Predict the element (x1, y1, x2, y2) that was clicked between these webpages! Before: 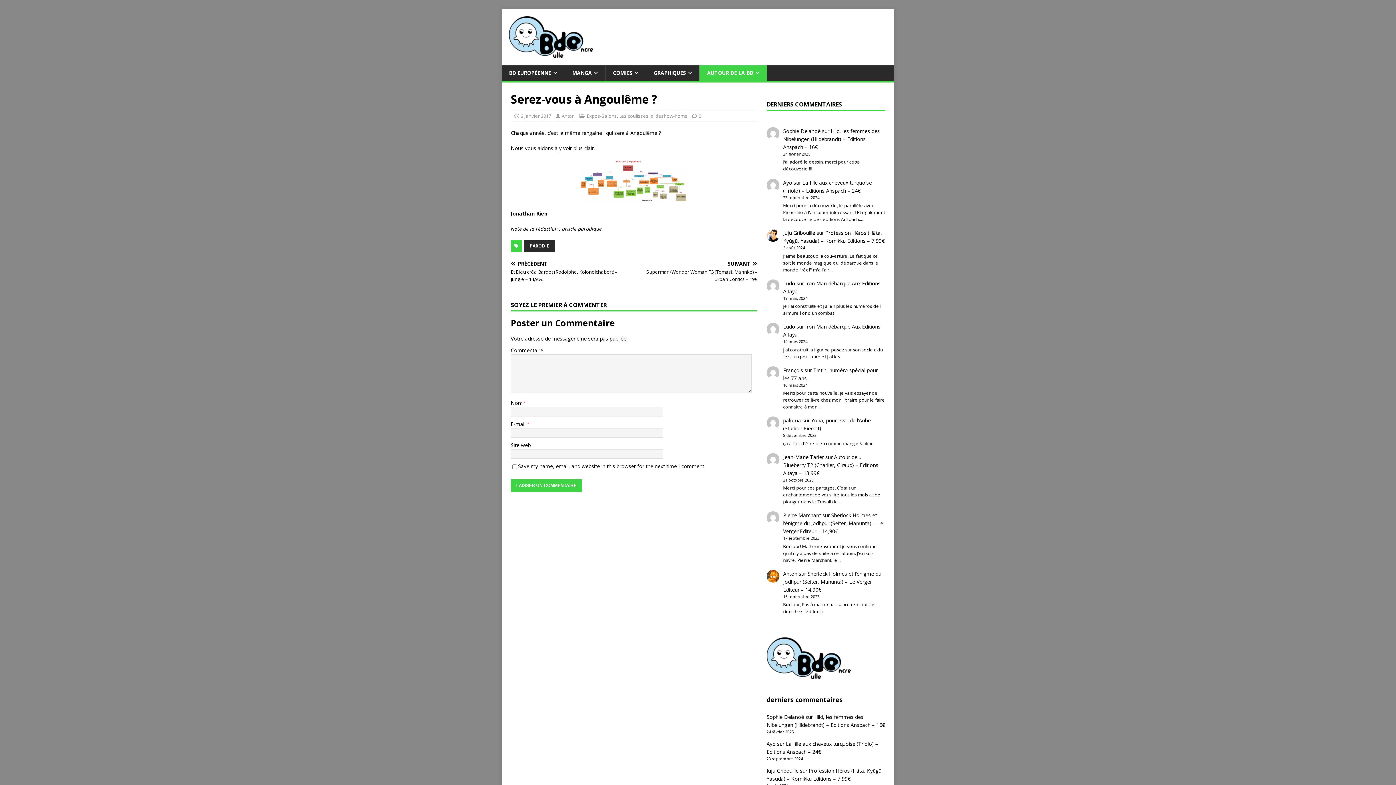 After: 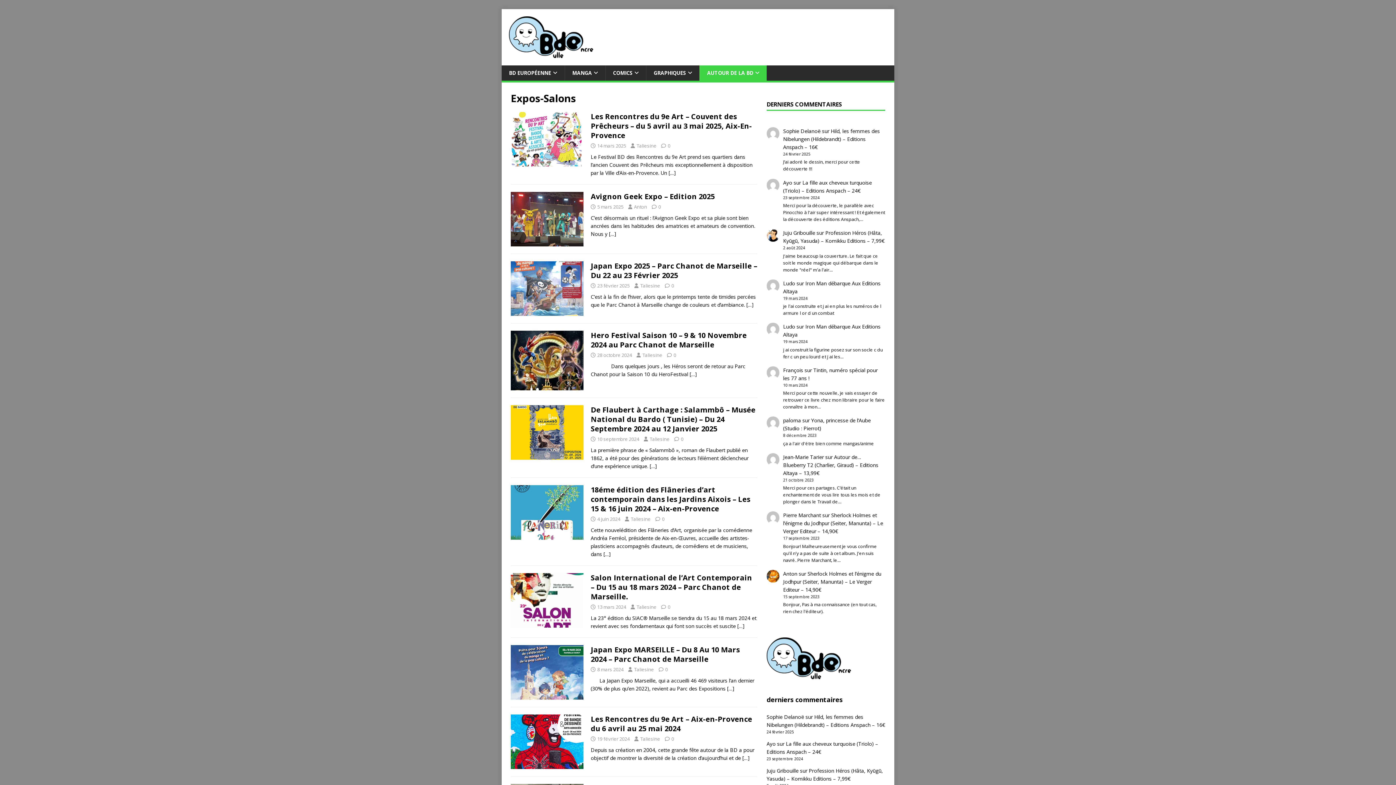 Action: bbox: (586, 112, 617, 119) label: Expos-Salons